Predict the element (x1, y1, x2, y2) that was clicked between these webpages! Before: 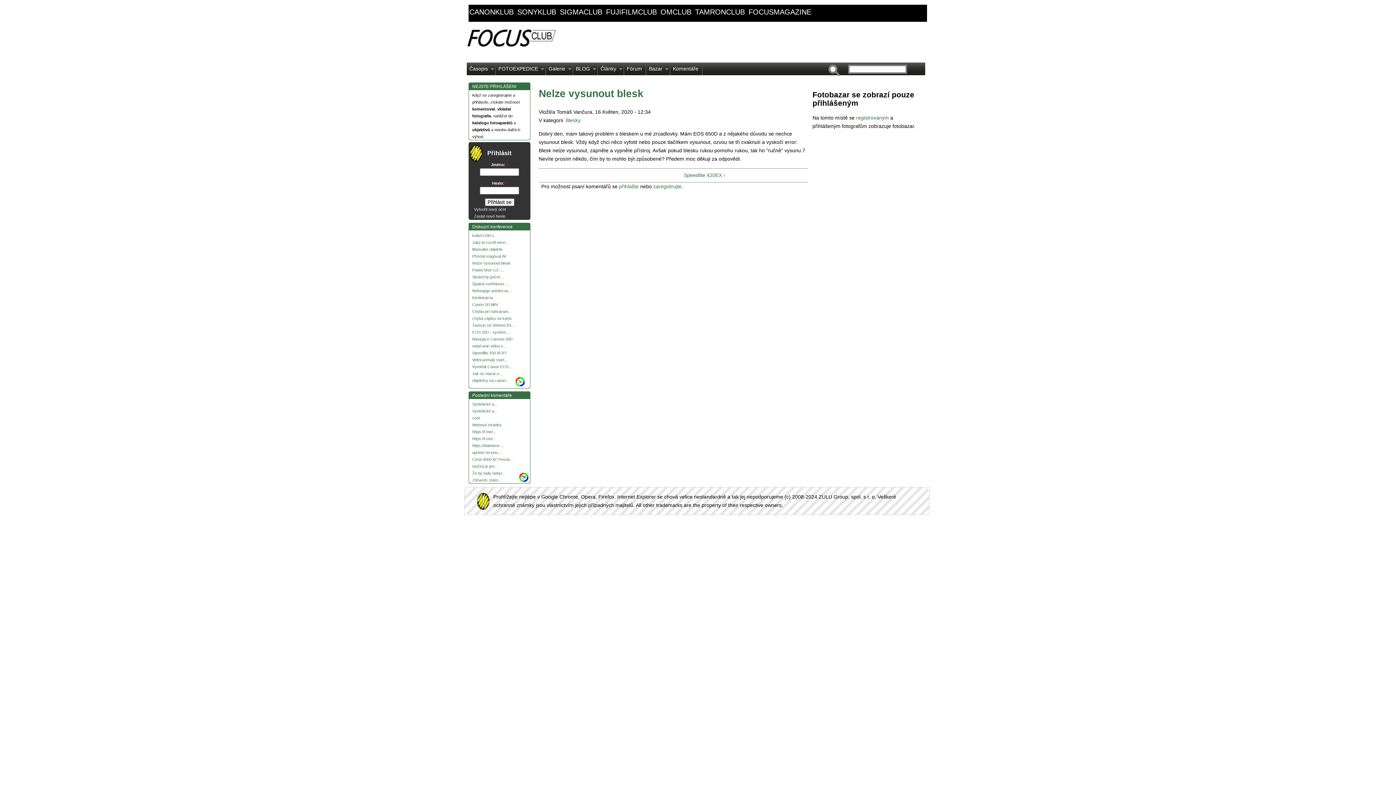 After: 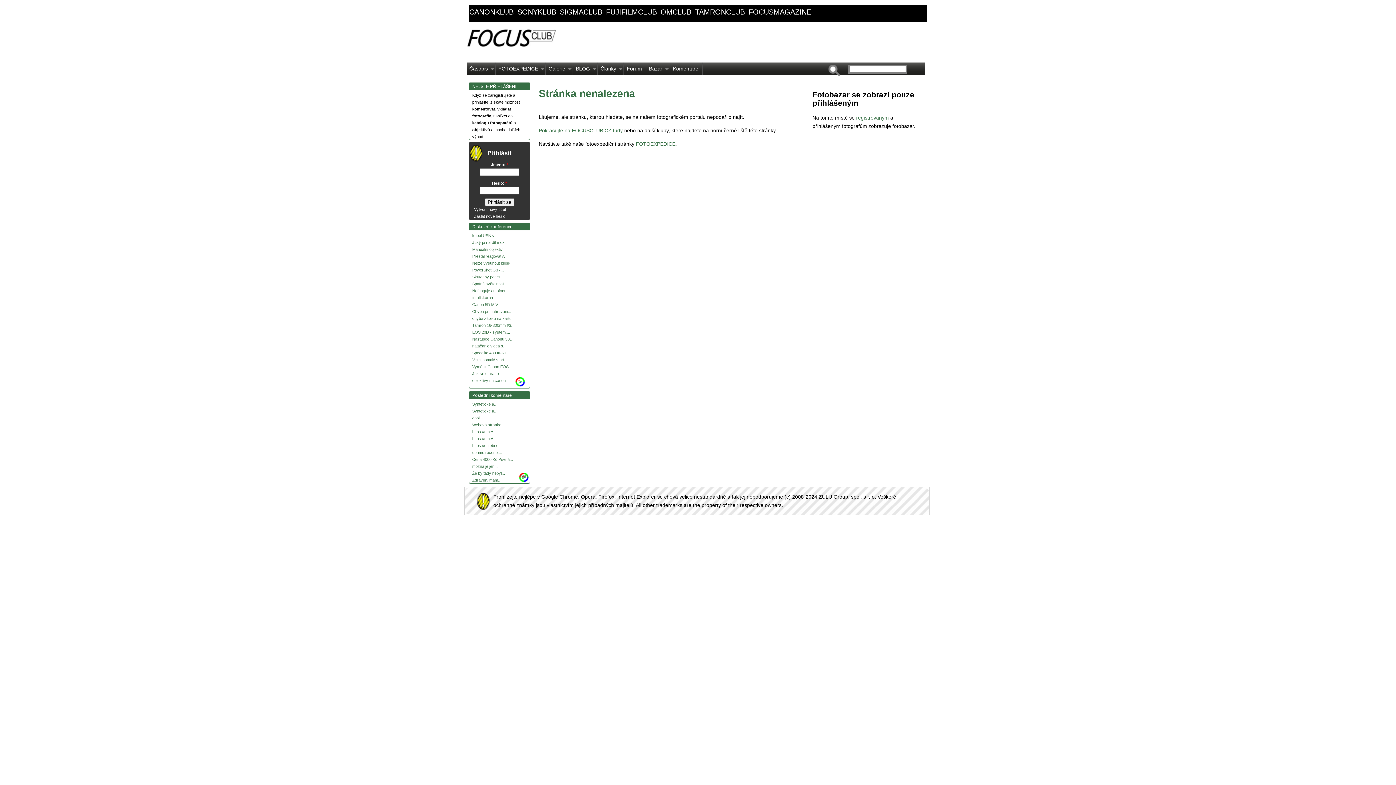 Action: bbox: (472, 240, 508, 244) label: Jaký je rozdíl mezi...